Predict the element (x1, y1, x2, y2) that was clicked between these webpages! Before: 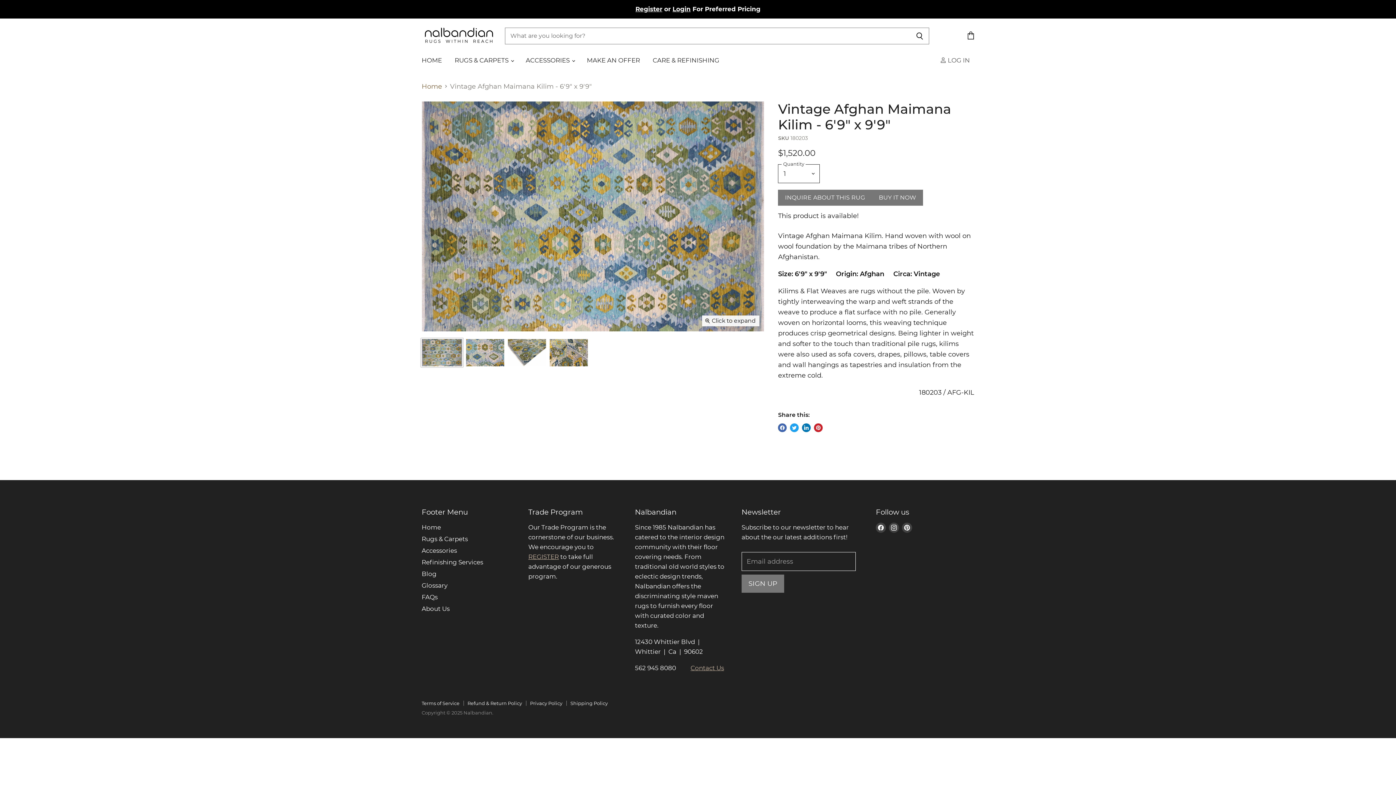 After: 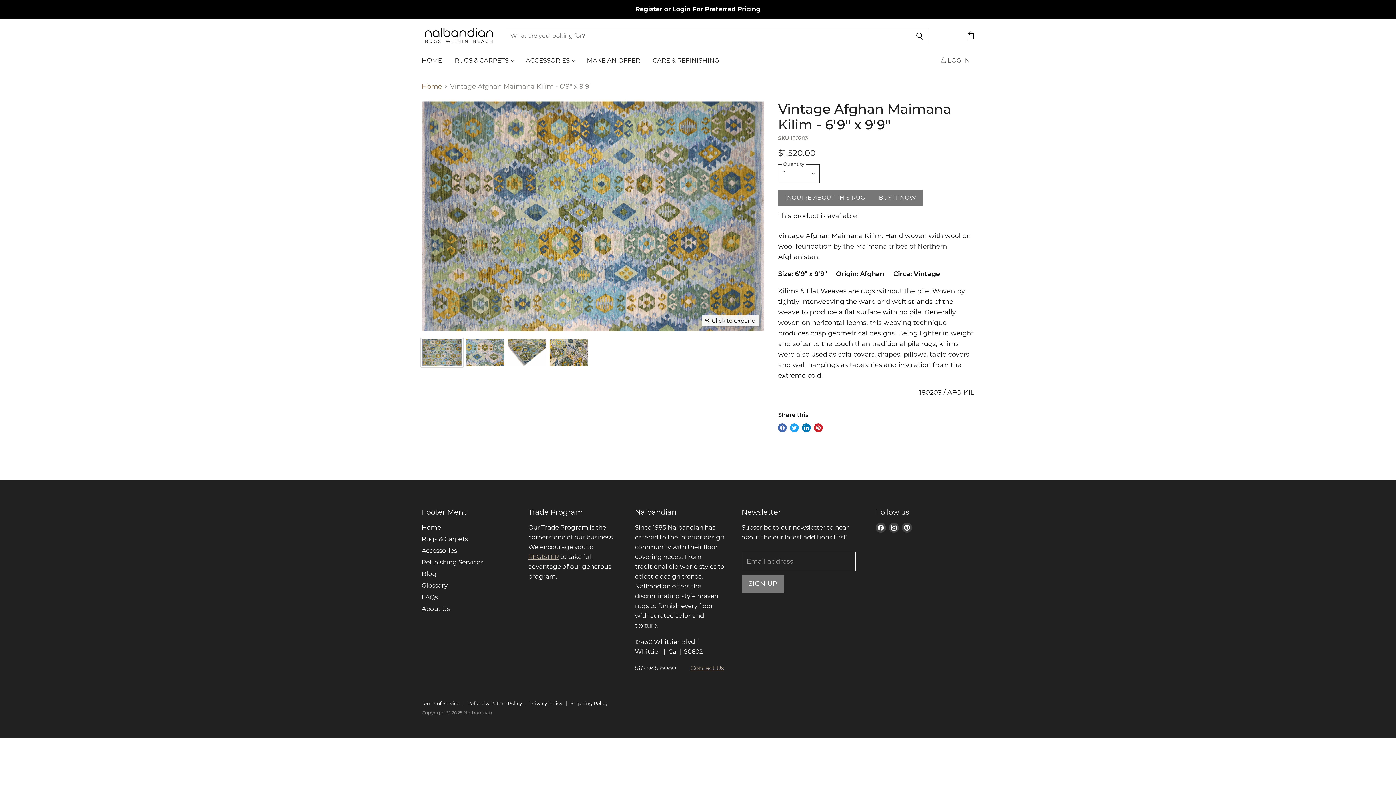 Action: label: Share on Facebook bbox: (778, 423, 787, 432)